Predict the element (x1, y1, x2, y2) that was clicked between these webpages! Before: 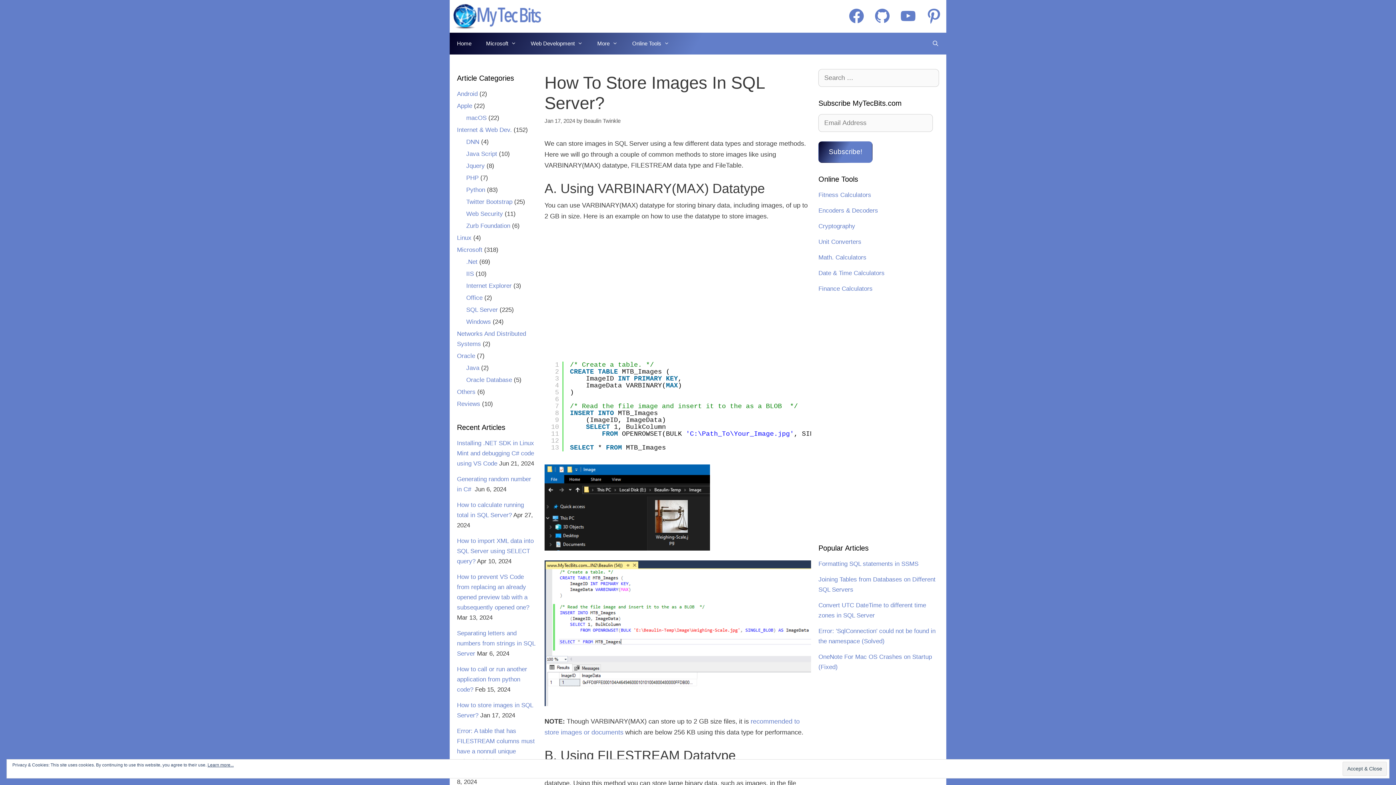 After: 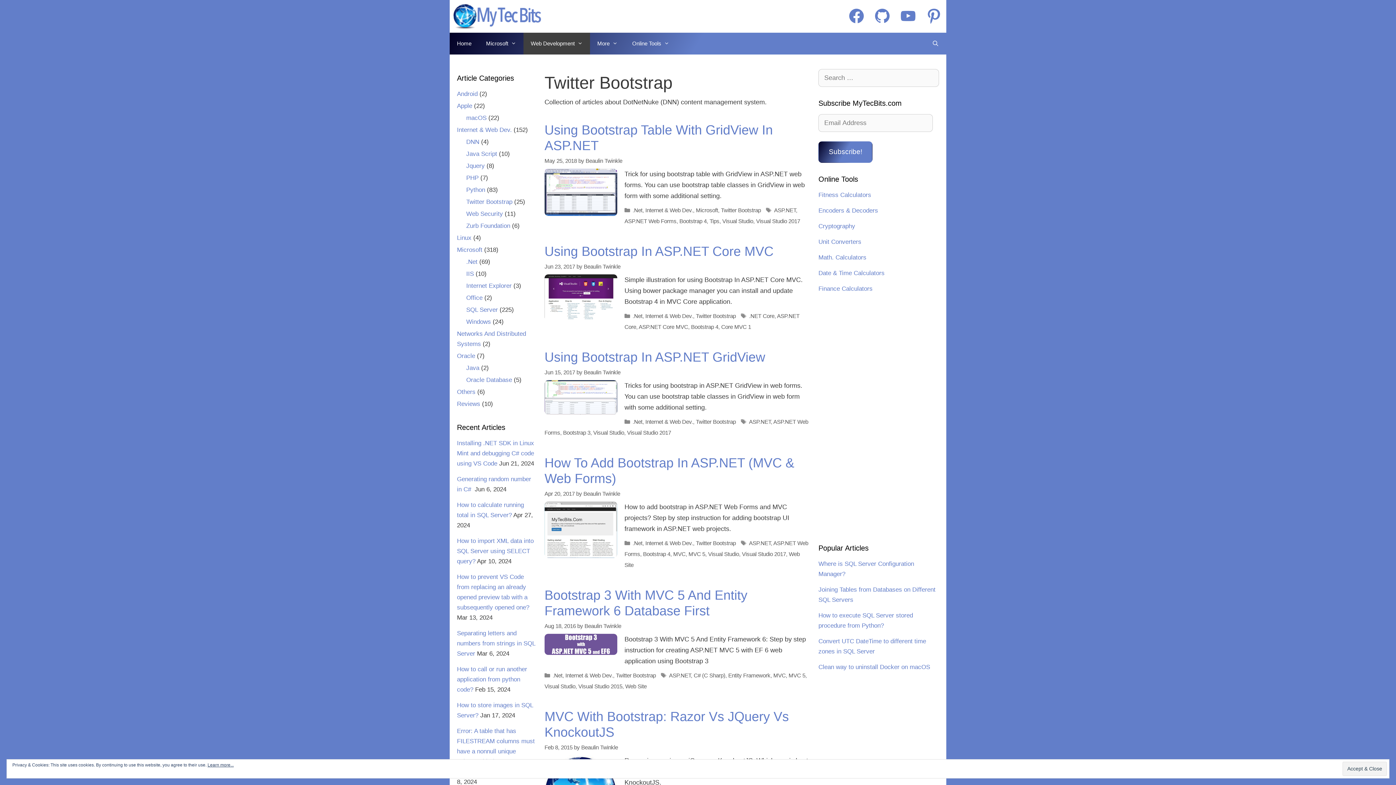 Action: bbox: (466, 198, 512, 205) label: Twitter Bootstrap